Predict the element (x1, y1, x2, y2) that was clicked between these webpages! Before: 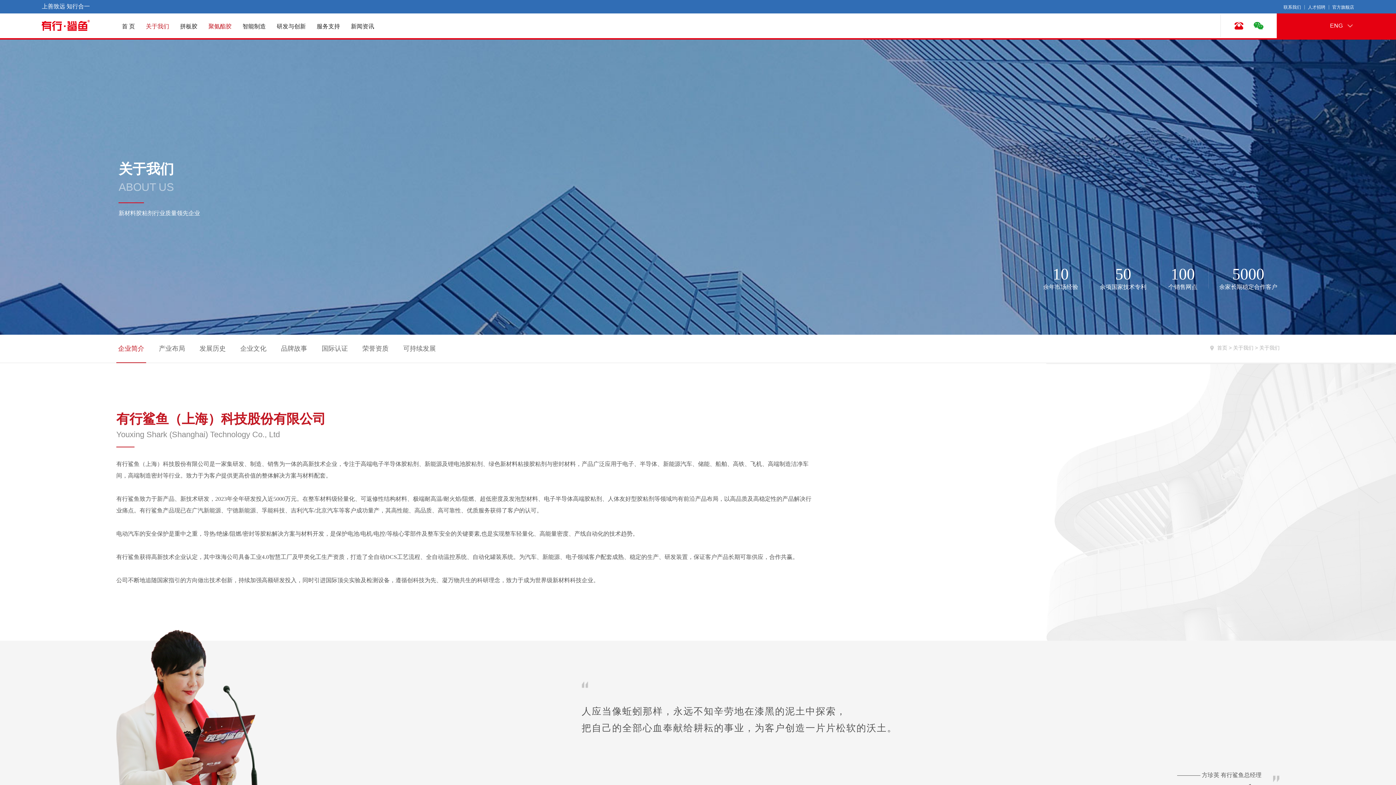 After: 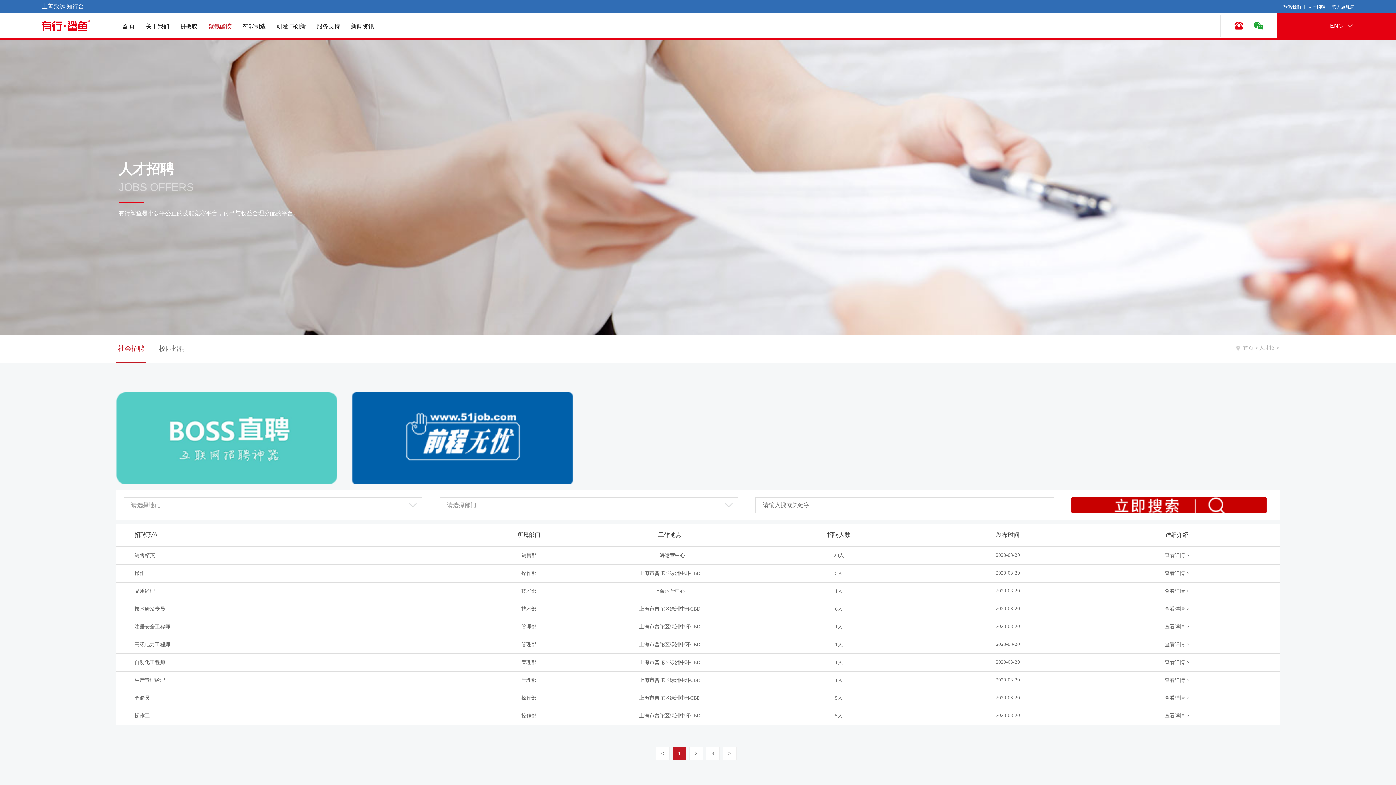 Action: label: 人才招聘 bbox: (1308, 4, 1325, 9)